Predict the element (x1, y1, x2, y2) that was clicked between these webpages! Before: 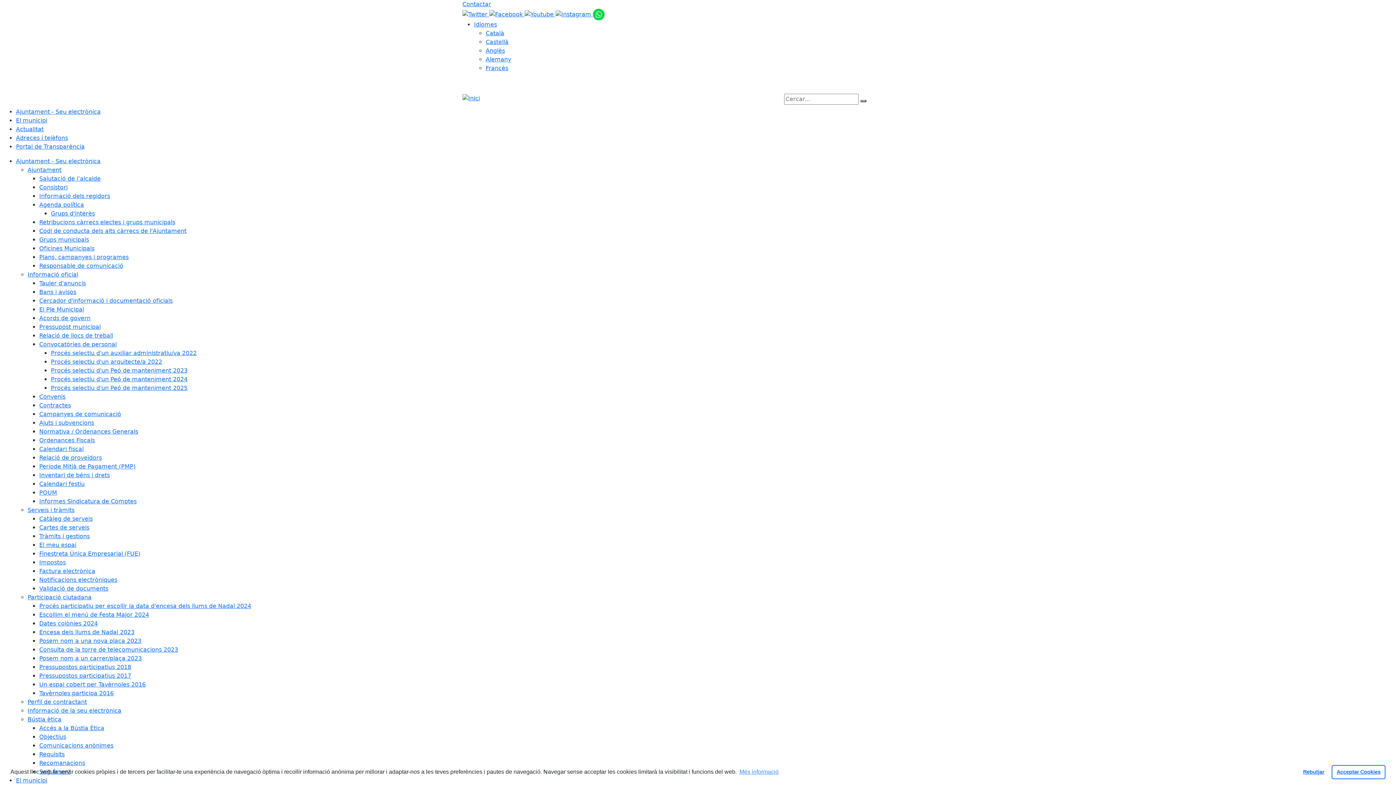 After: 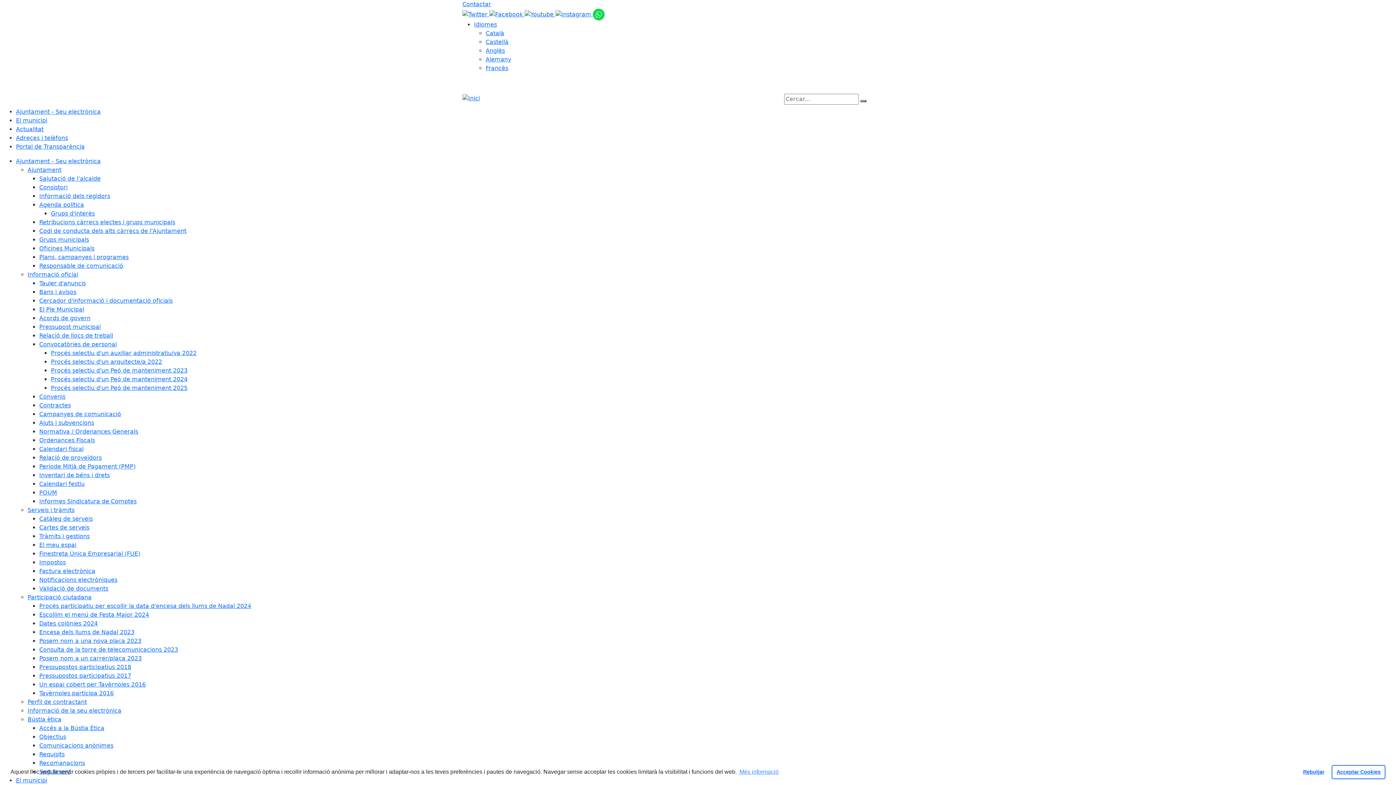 Action: bbox: (39, 218, 175, 225) label: Retribucions càrrecs electes i grups municipals